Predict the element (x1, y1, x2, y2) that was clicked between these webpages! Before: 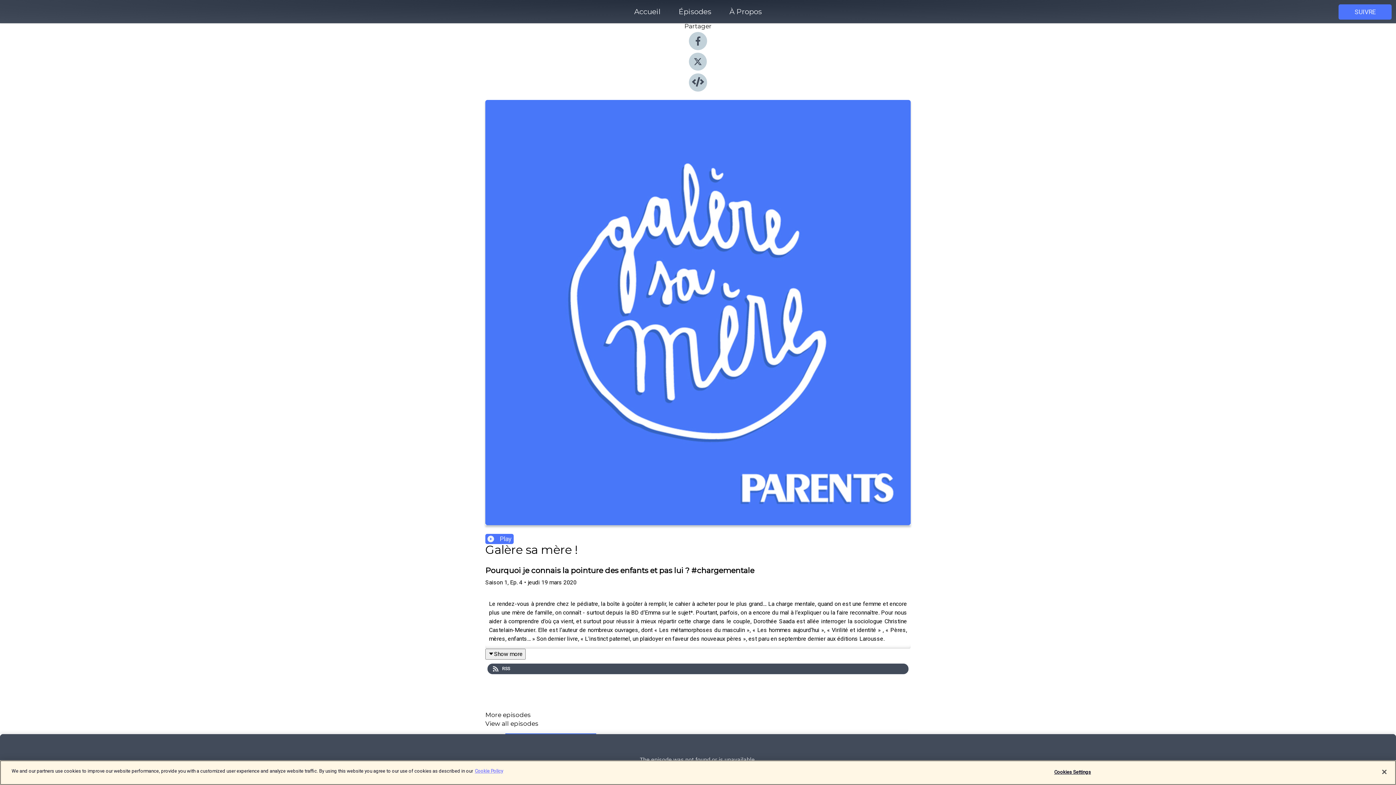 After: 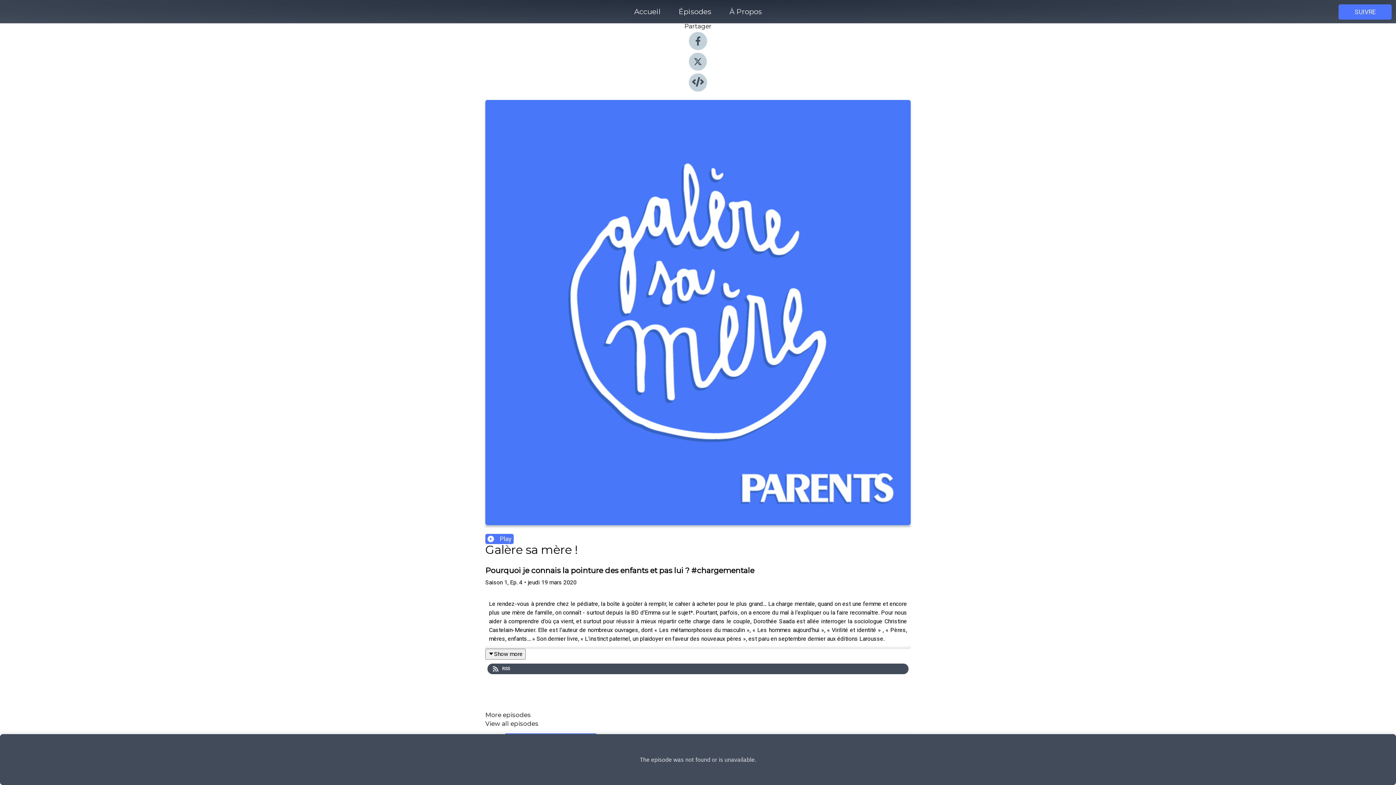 Action: bbox: (1376, 764, 1392, 780) label: Close